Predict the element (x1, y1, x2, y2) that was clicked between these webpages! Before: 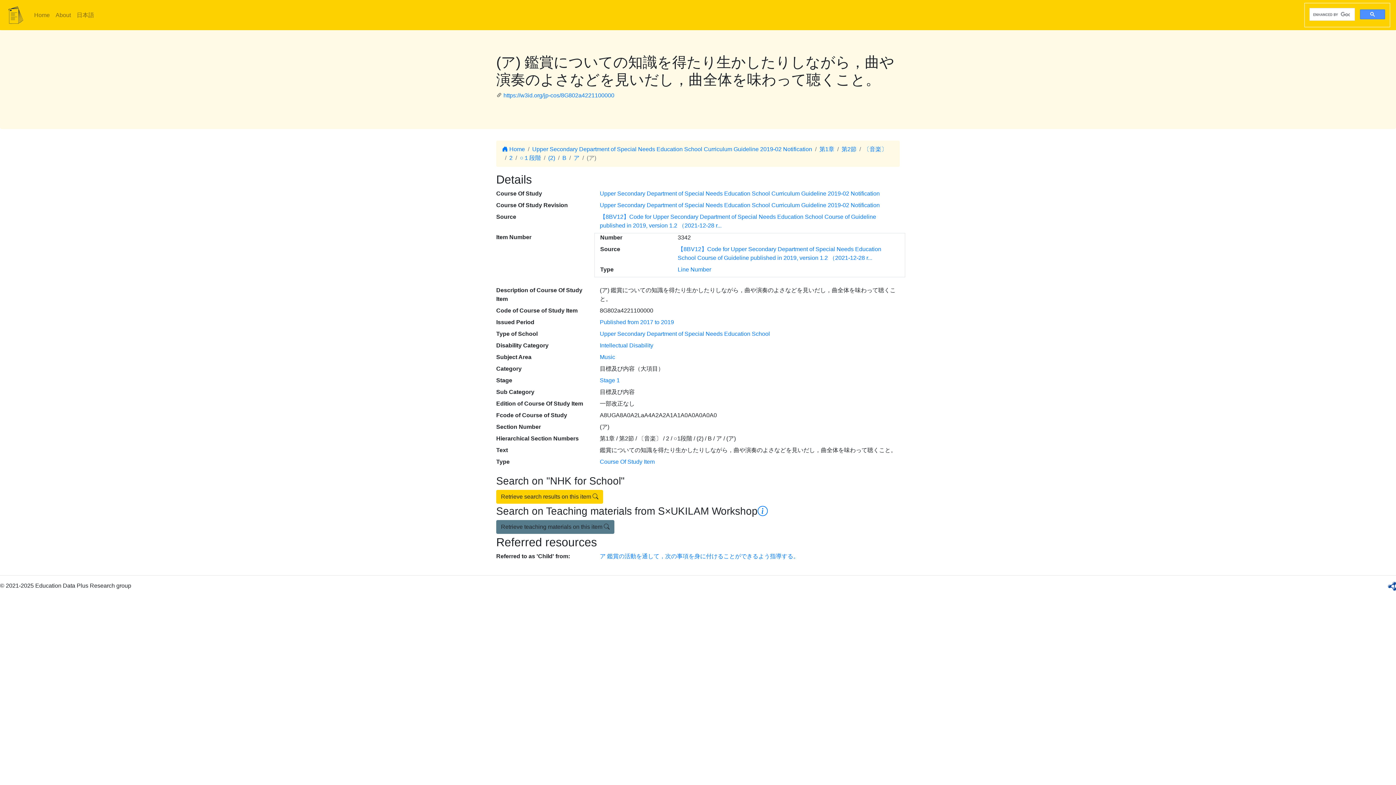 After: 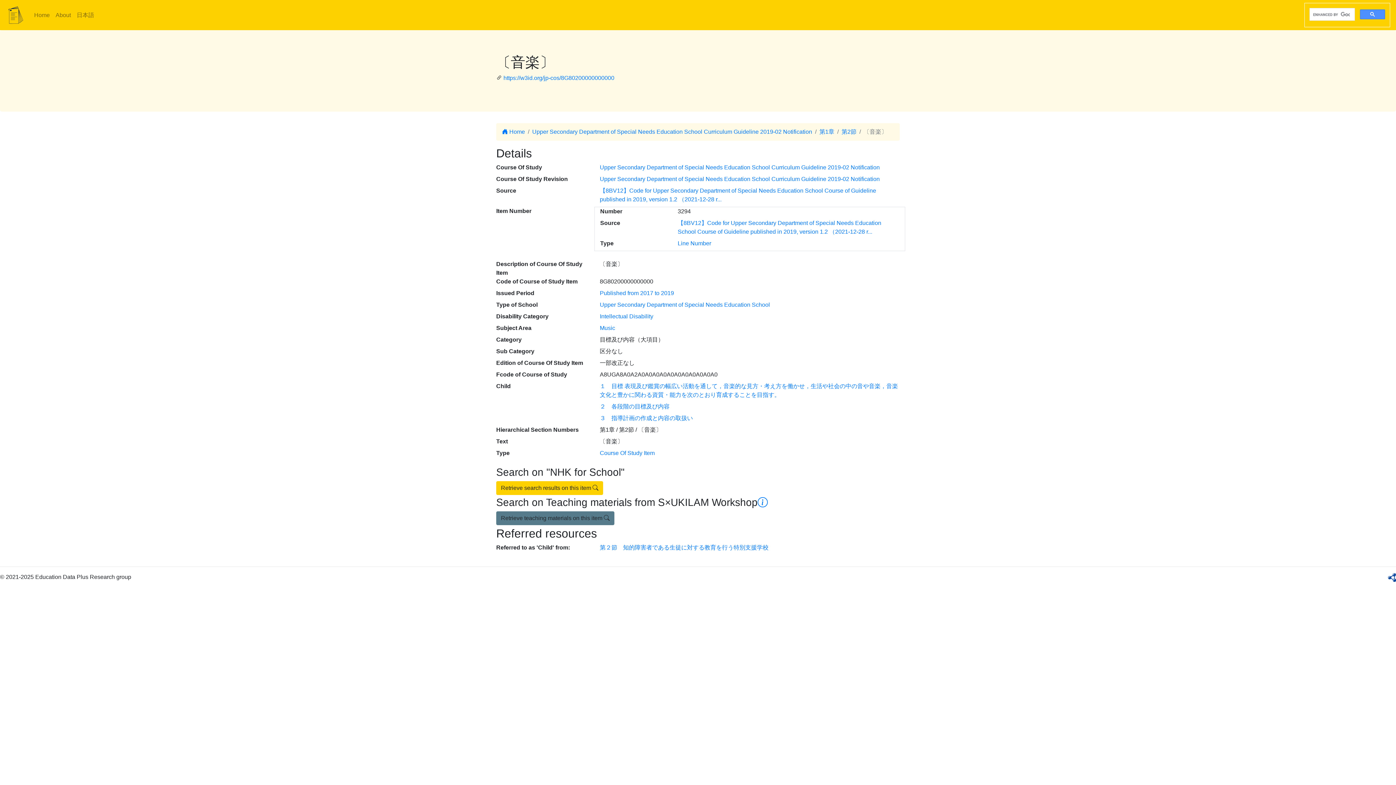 Action: label: 〔音楽〕 bbox: (864, 146, 887, 152)